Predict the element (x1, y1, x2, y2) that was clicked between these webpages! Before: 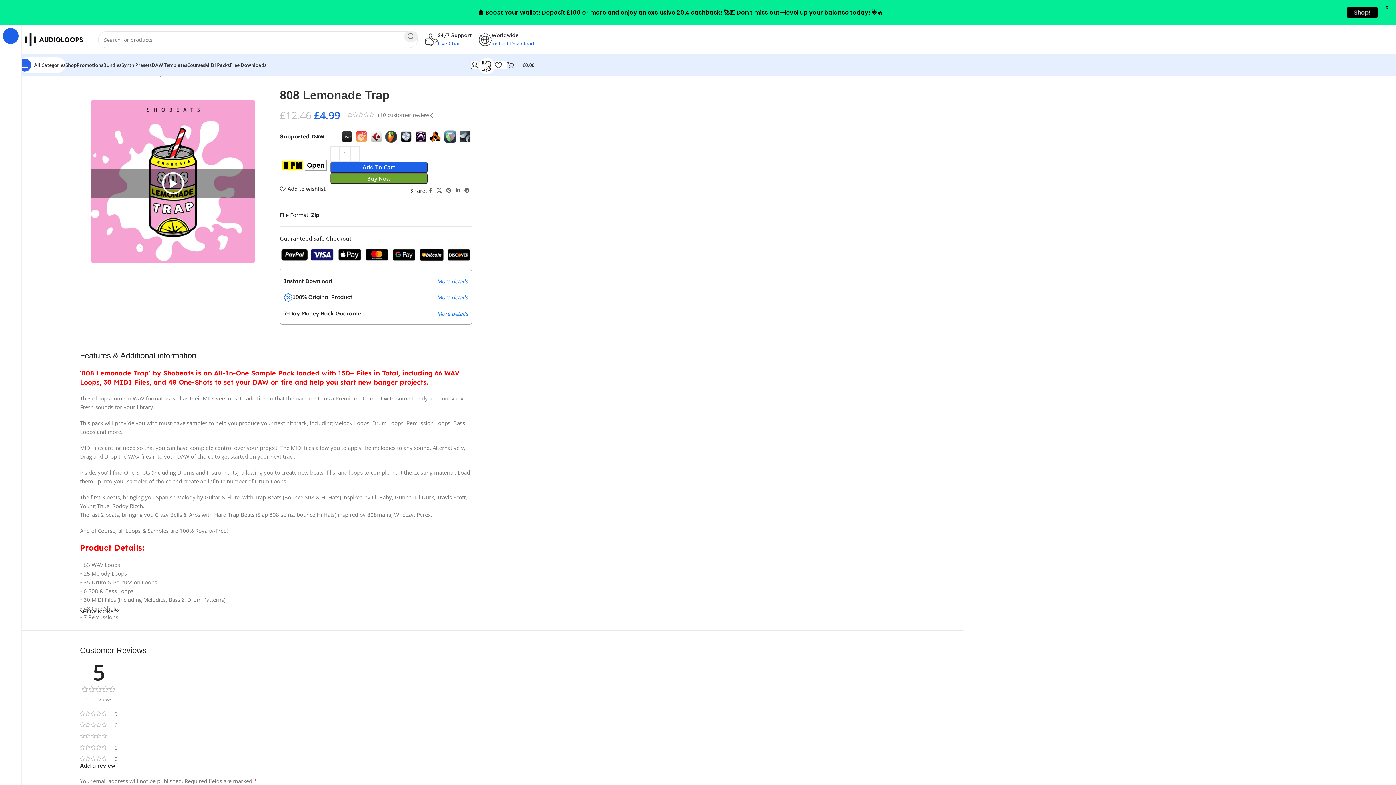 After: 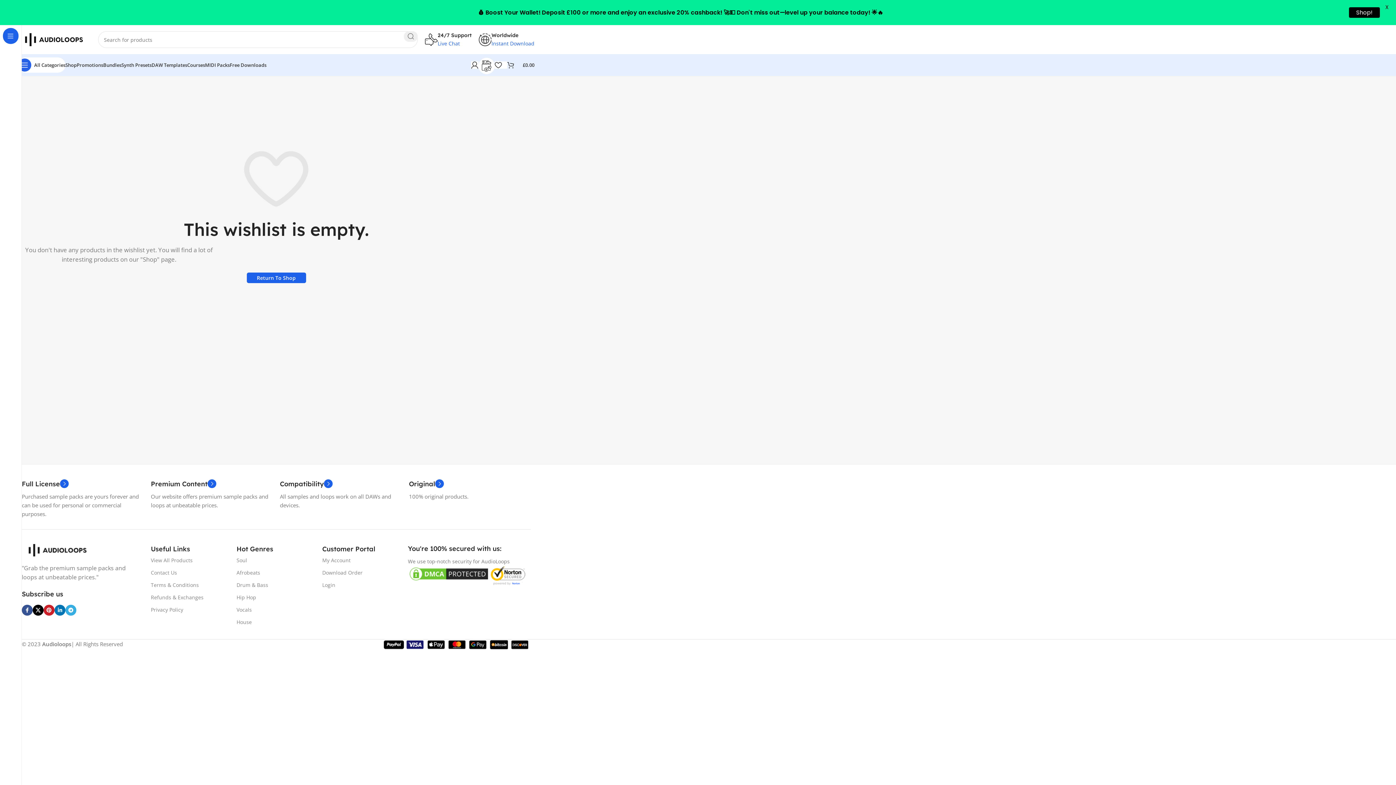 Action: label: 0 bbox: (494, 57, 507, 72)